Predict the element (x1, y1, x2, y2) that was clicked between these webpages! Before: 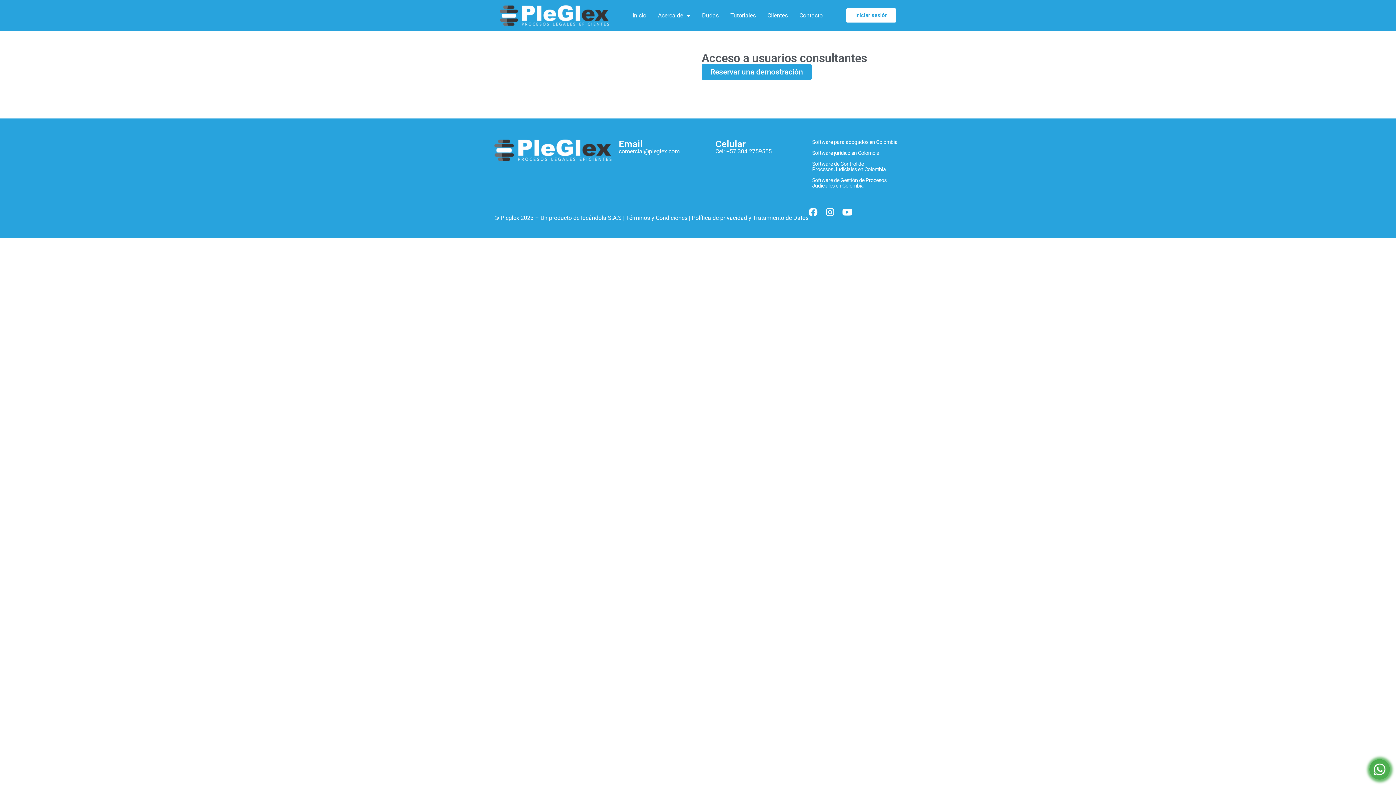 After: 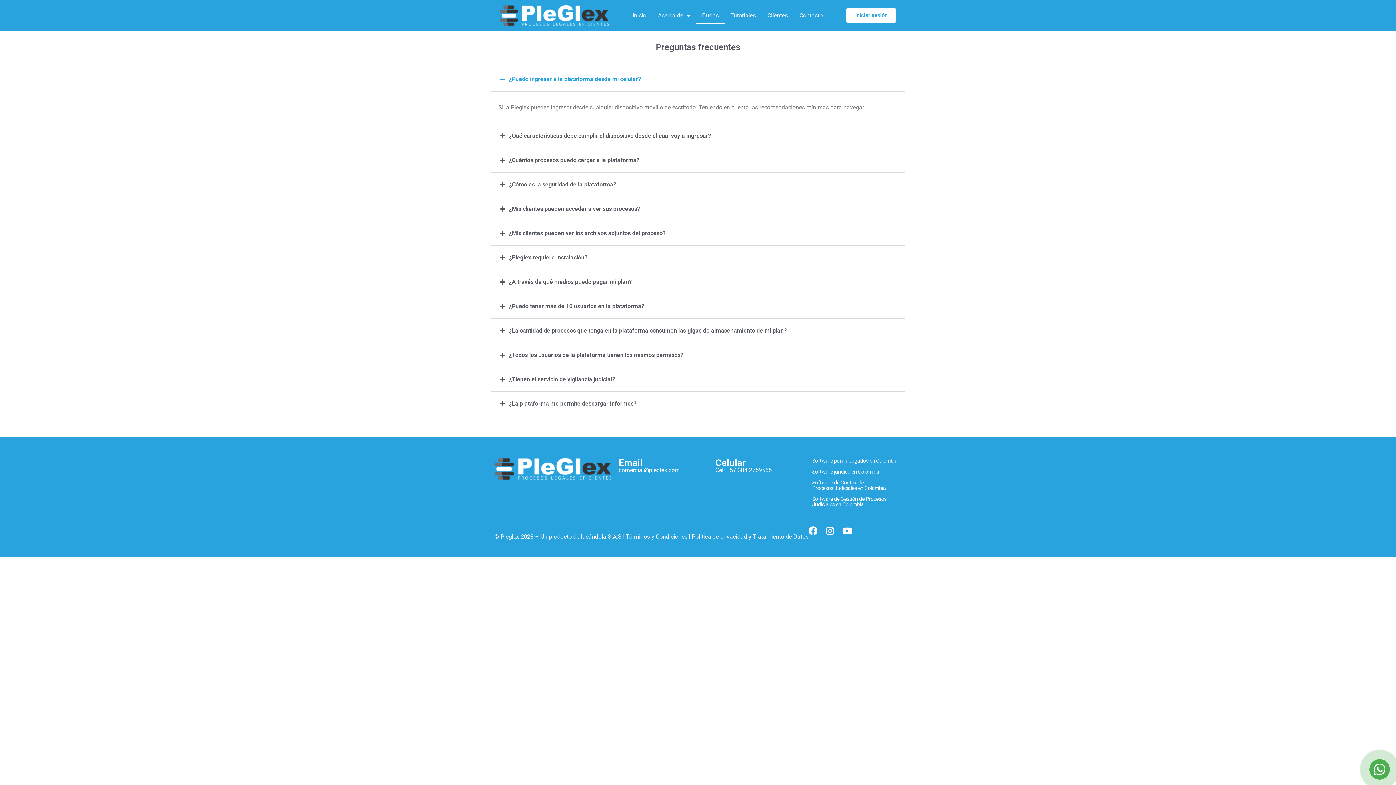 Action: bbox: (696, 7, 724, 23) label: Dudas